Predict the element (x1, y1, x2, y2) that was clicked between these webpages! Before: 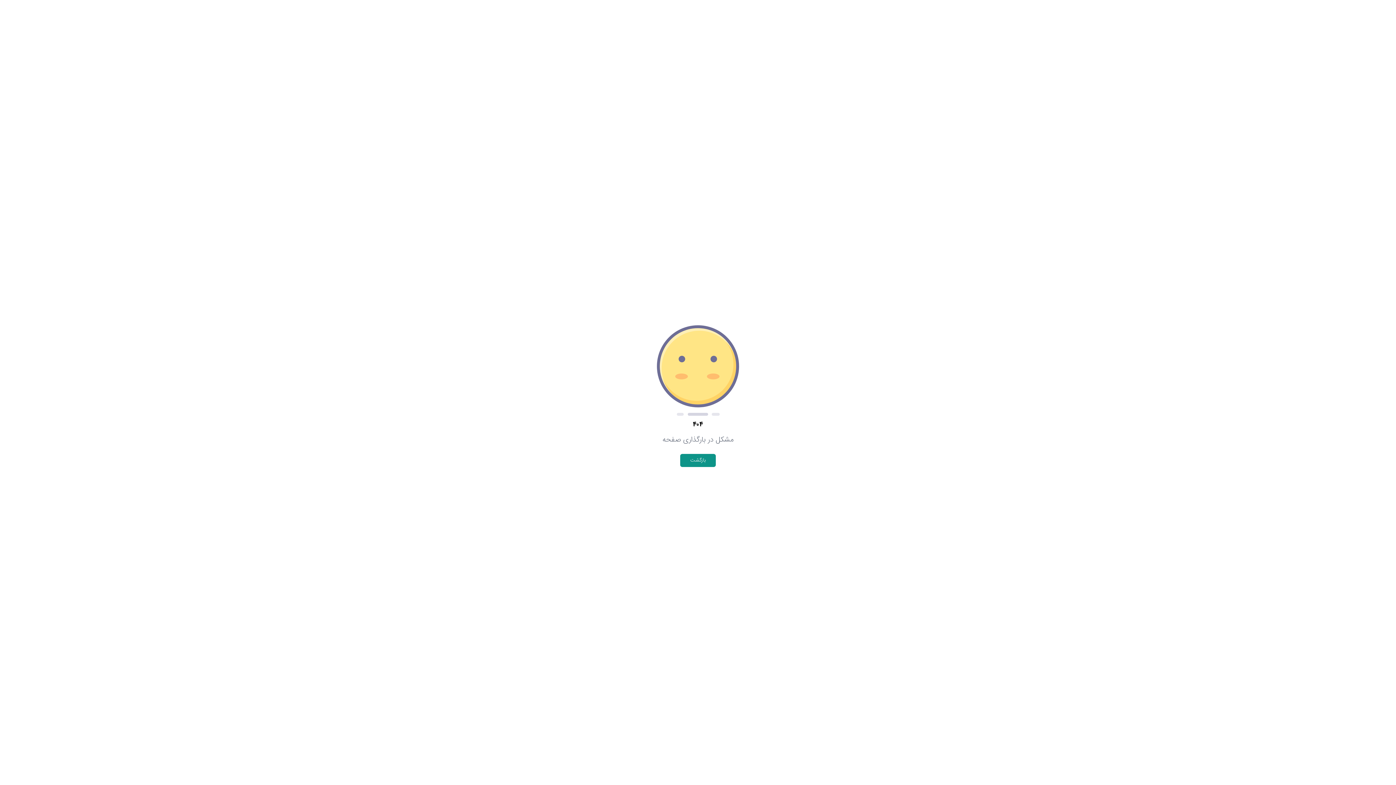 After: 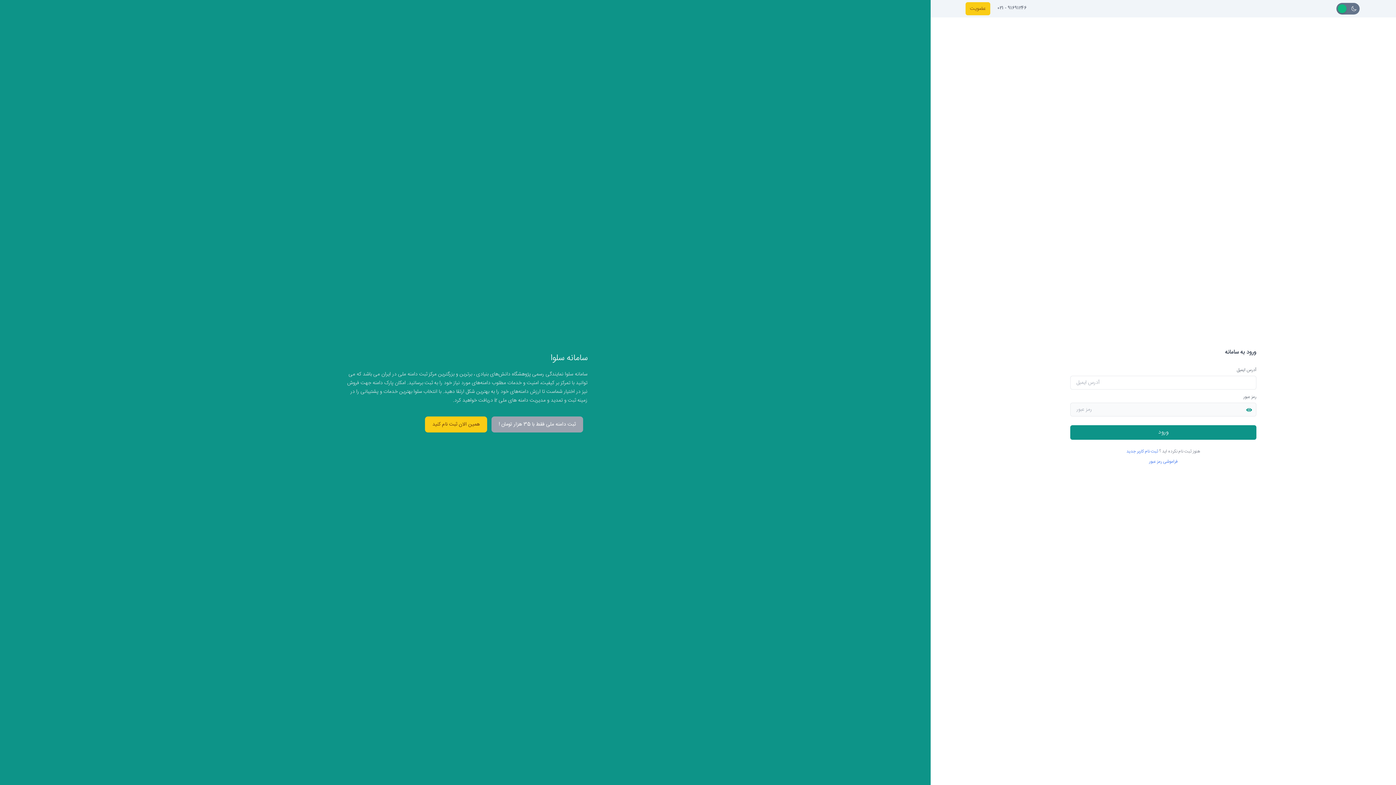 Action: label: بازگشت bbox: (680, 454, 716, 467)